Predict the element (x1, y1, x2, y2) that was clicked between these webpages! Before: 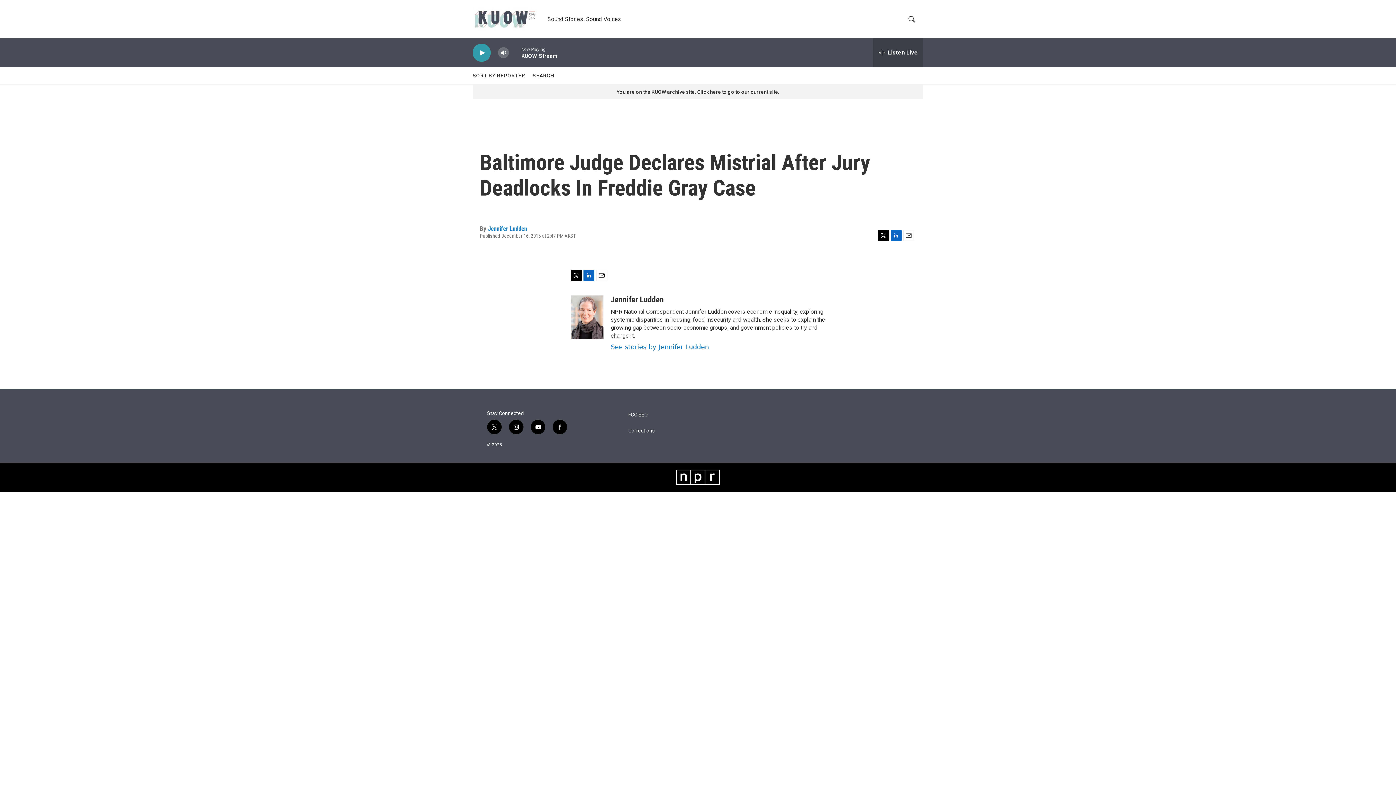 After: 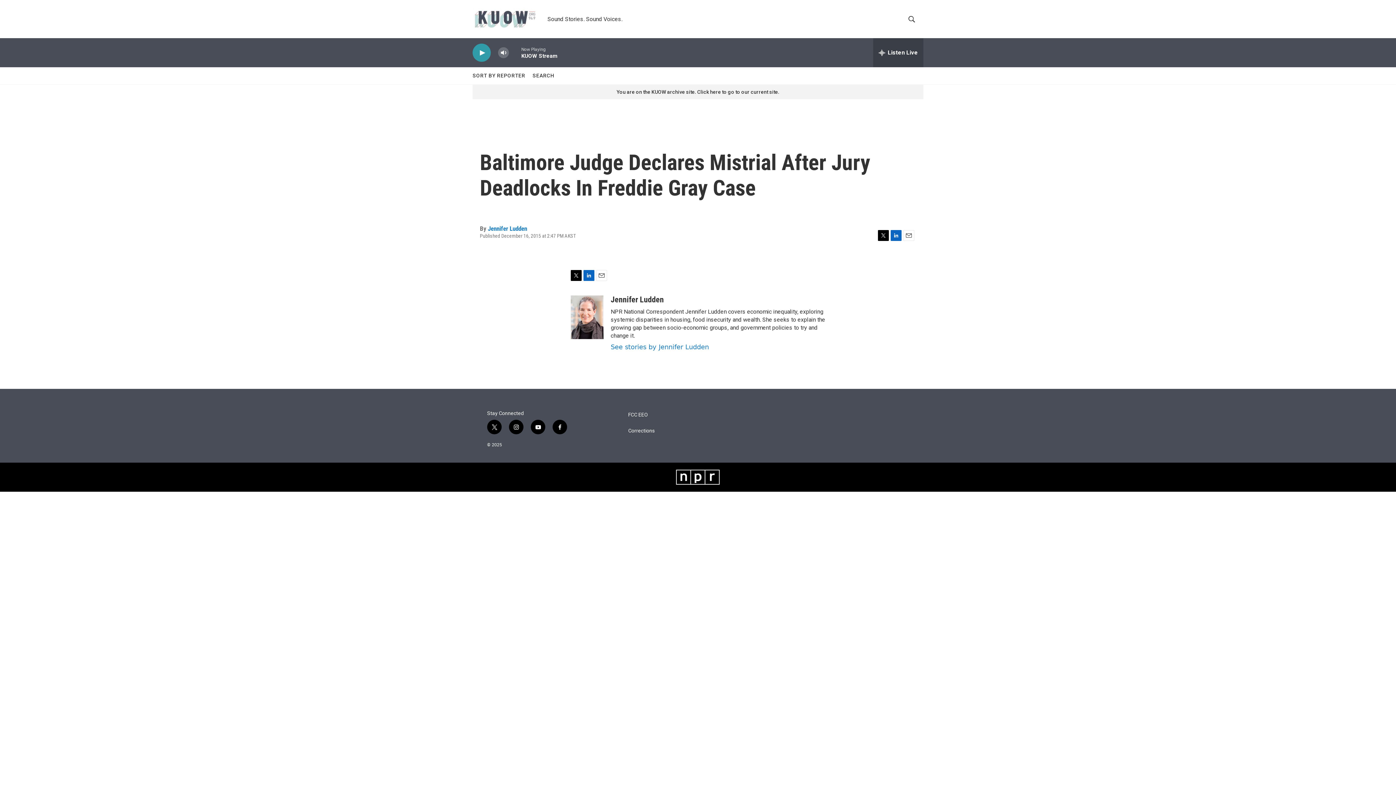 Action: bbox: (596, 270, 607, 281) label: Email